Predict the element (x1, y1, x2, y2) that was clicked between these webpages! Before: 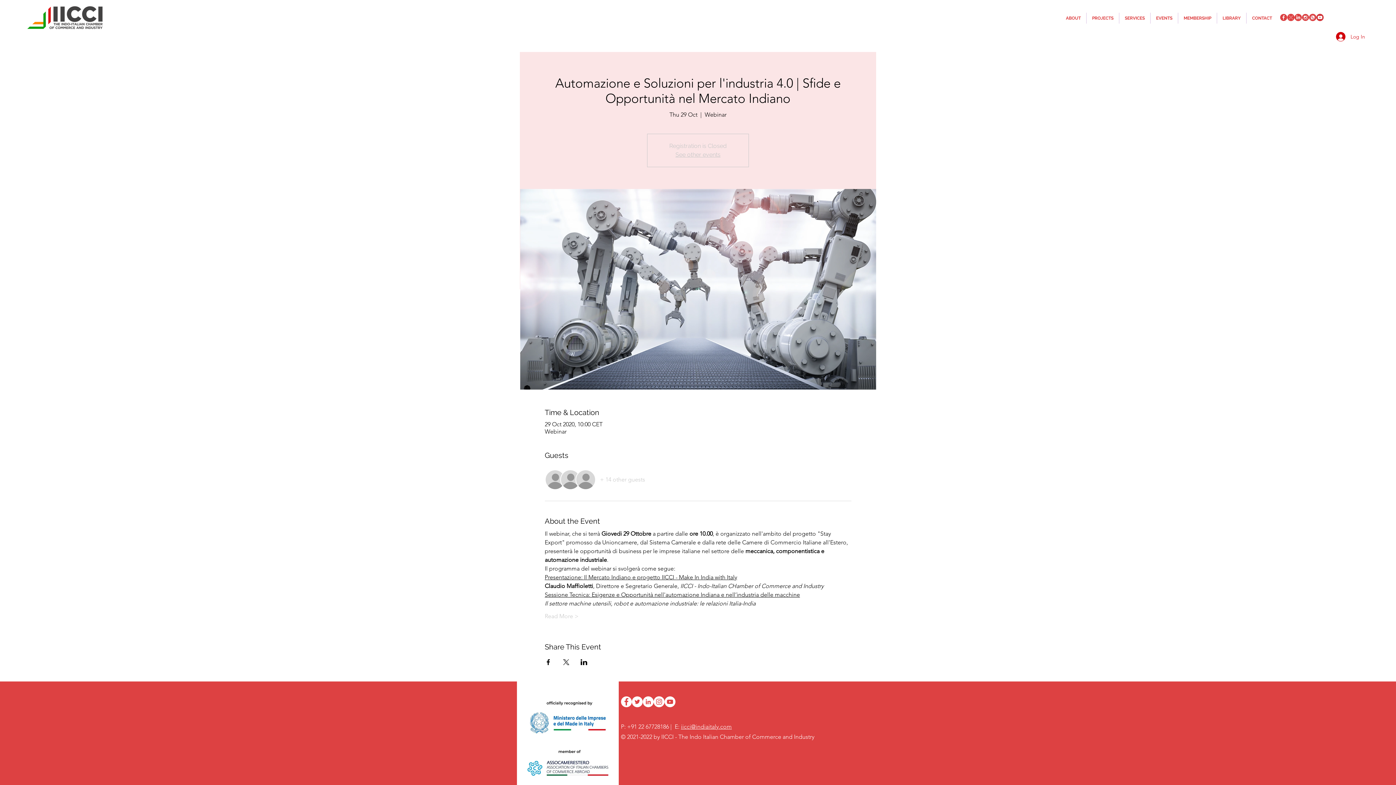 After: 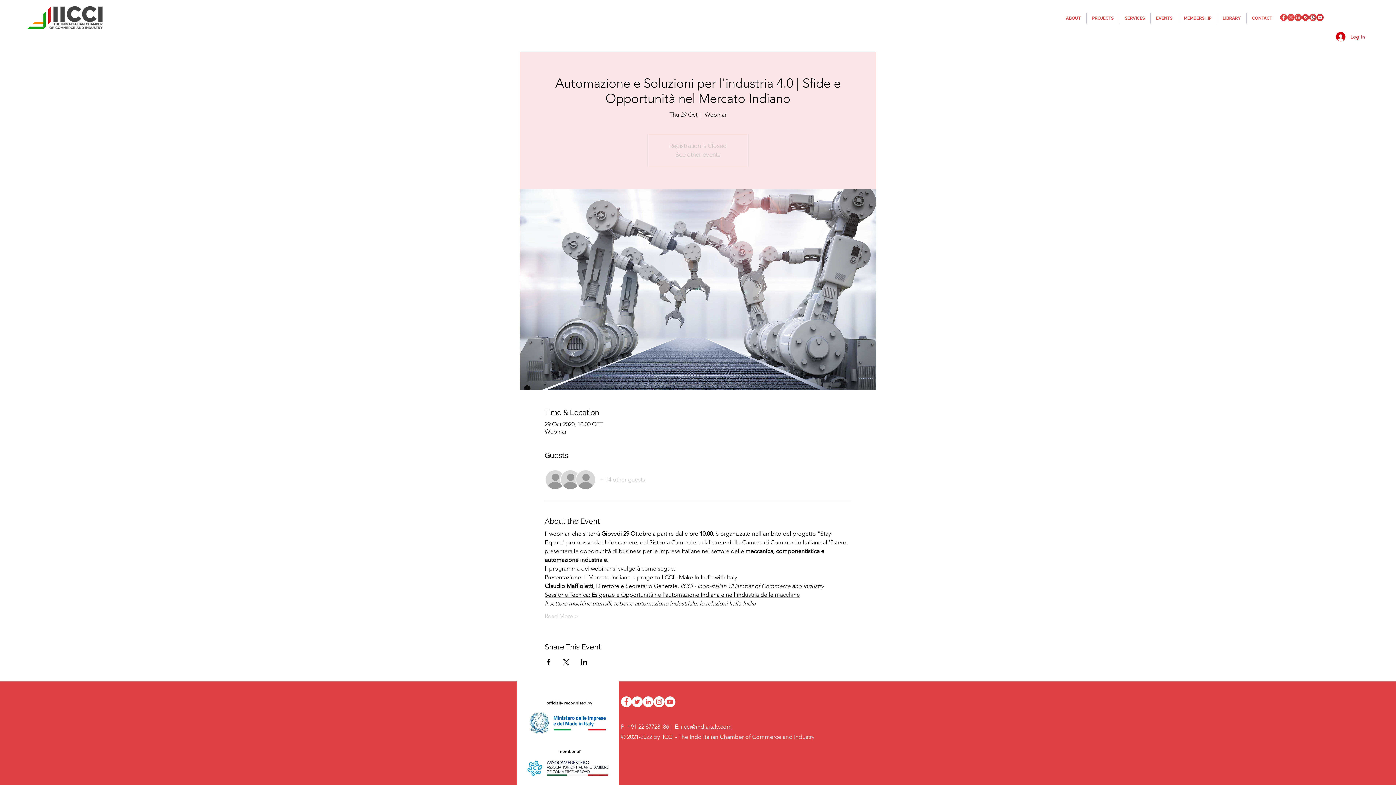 Action: bbox: (544, 659, 551, 665) label: Share event on Facebook